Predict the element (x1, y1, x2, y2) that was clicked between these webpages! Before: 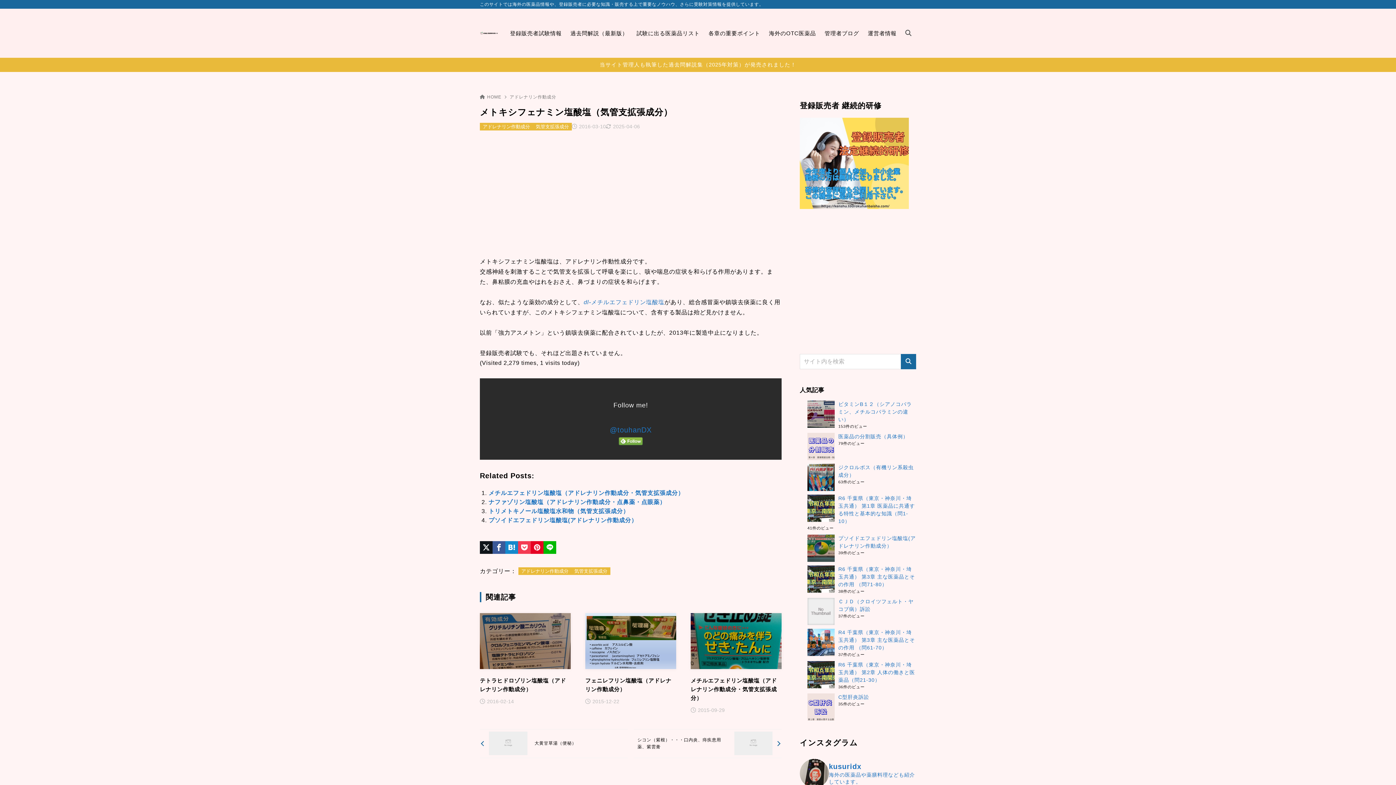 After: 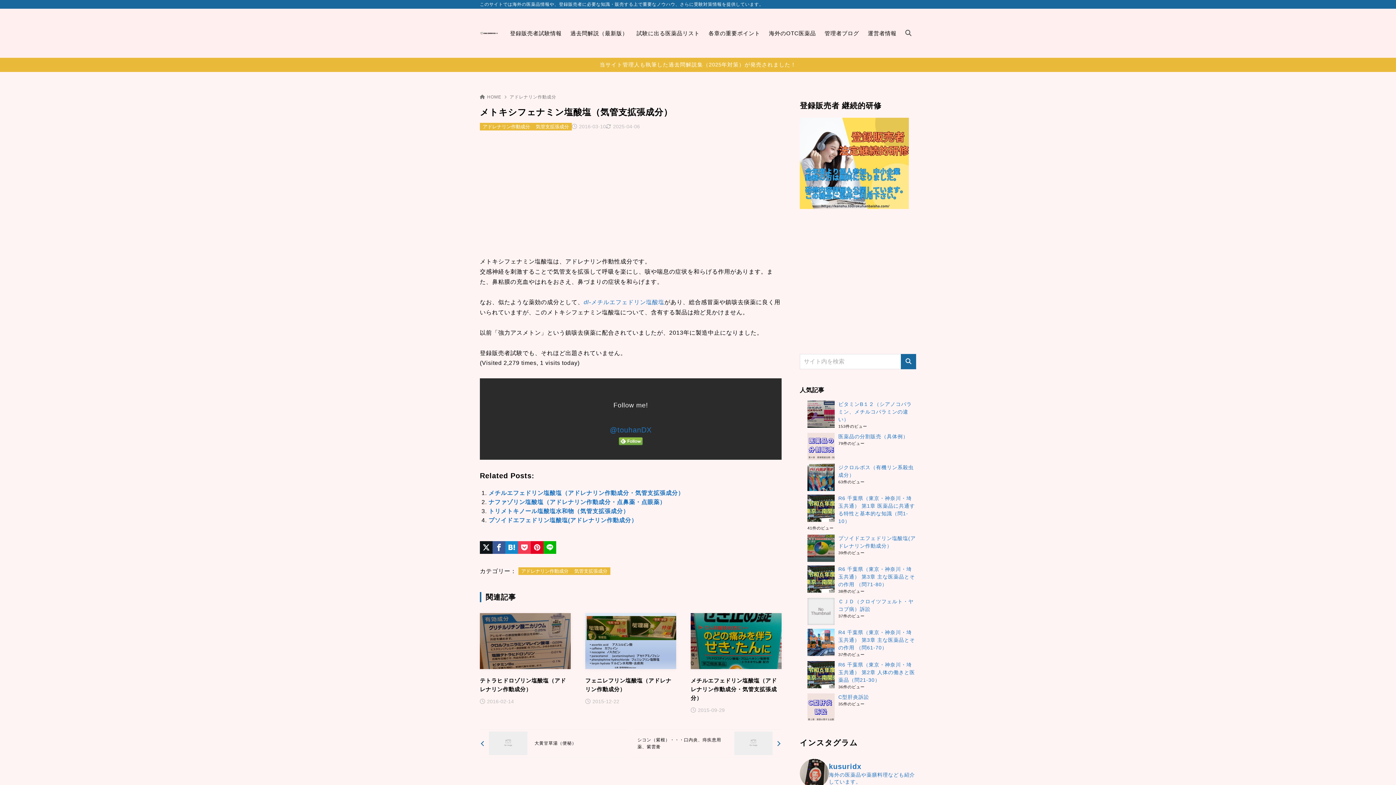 Action: label: ページトップ bbox: (1370, 760, 1389, 778)